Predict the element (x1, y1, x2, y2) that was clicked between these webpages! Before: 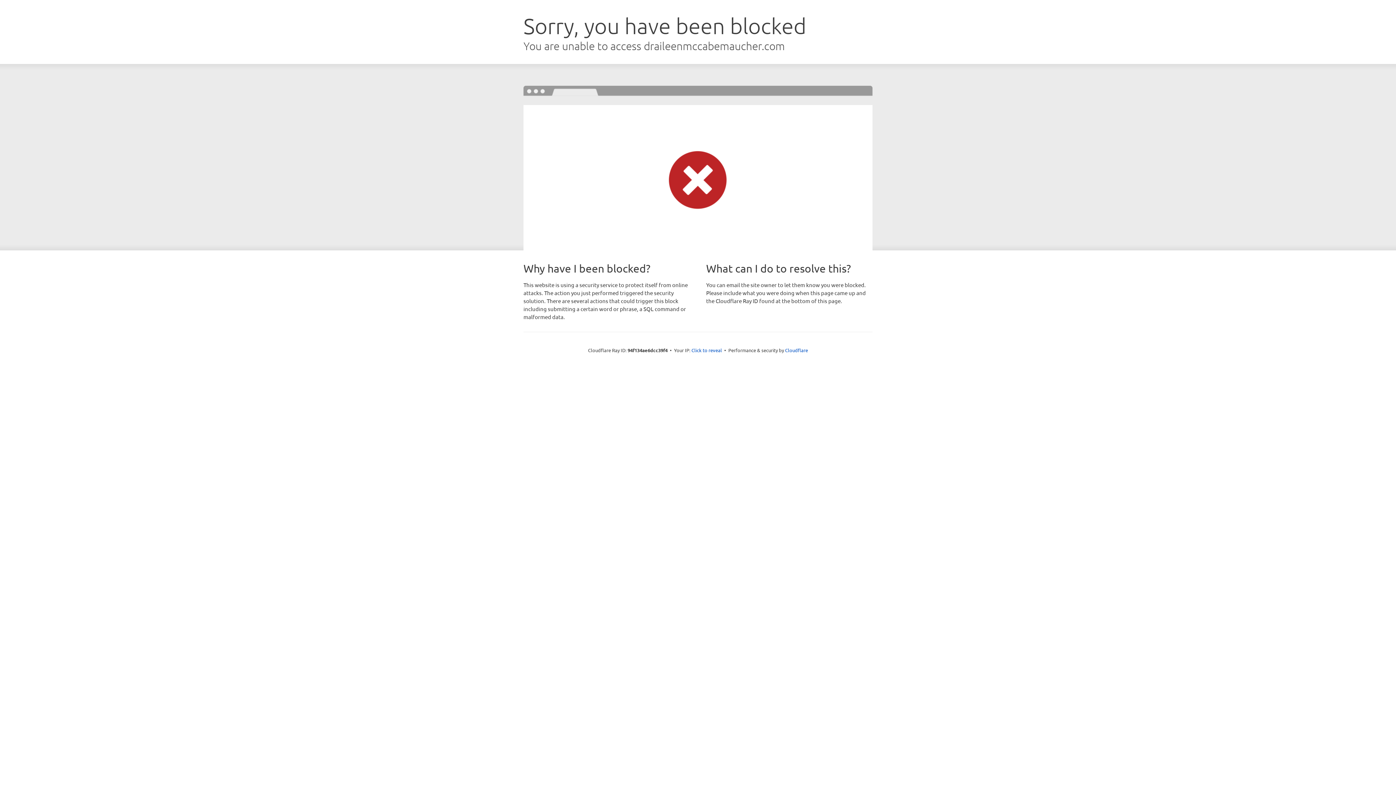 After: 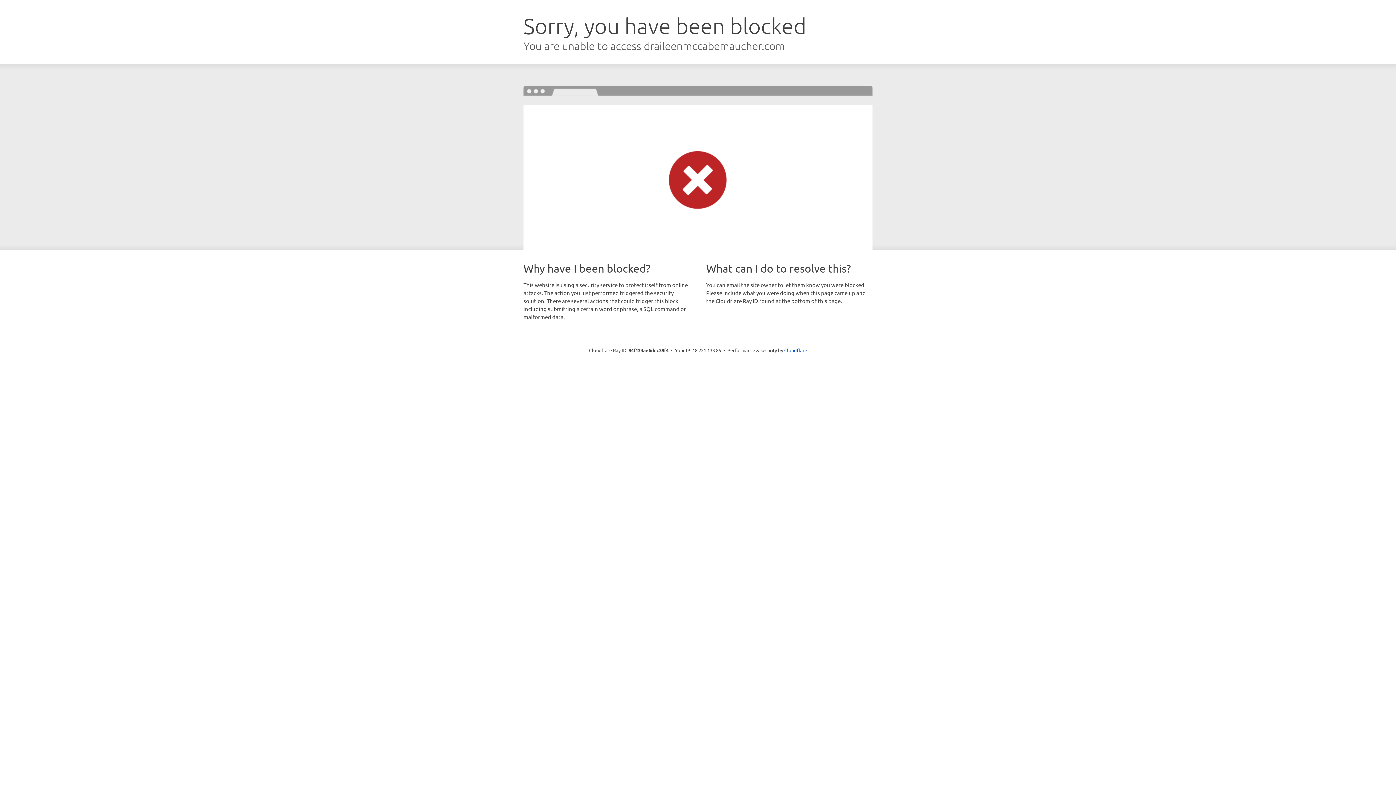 Action: bbox: (691, 346, 722, 353) label: Click to reveal